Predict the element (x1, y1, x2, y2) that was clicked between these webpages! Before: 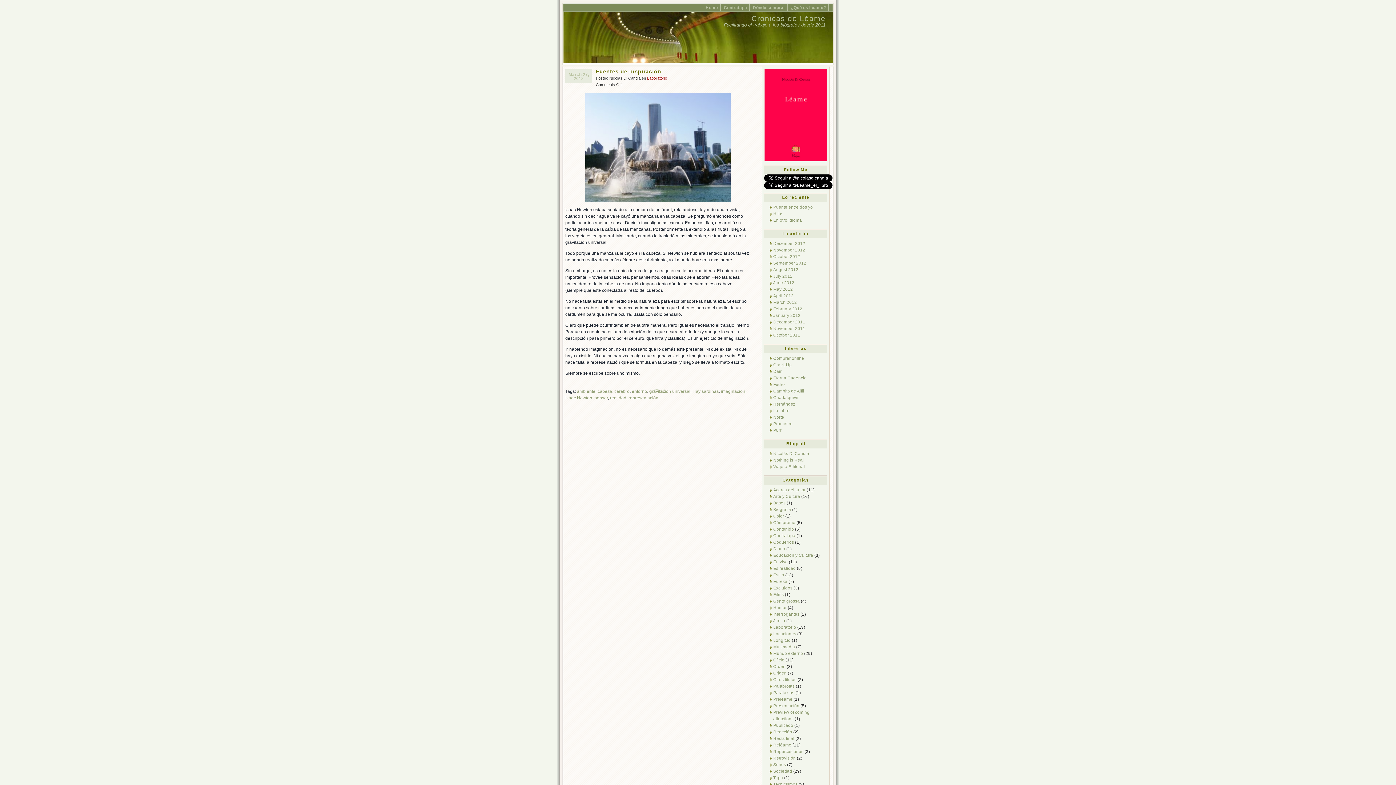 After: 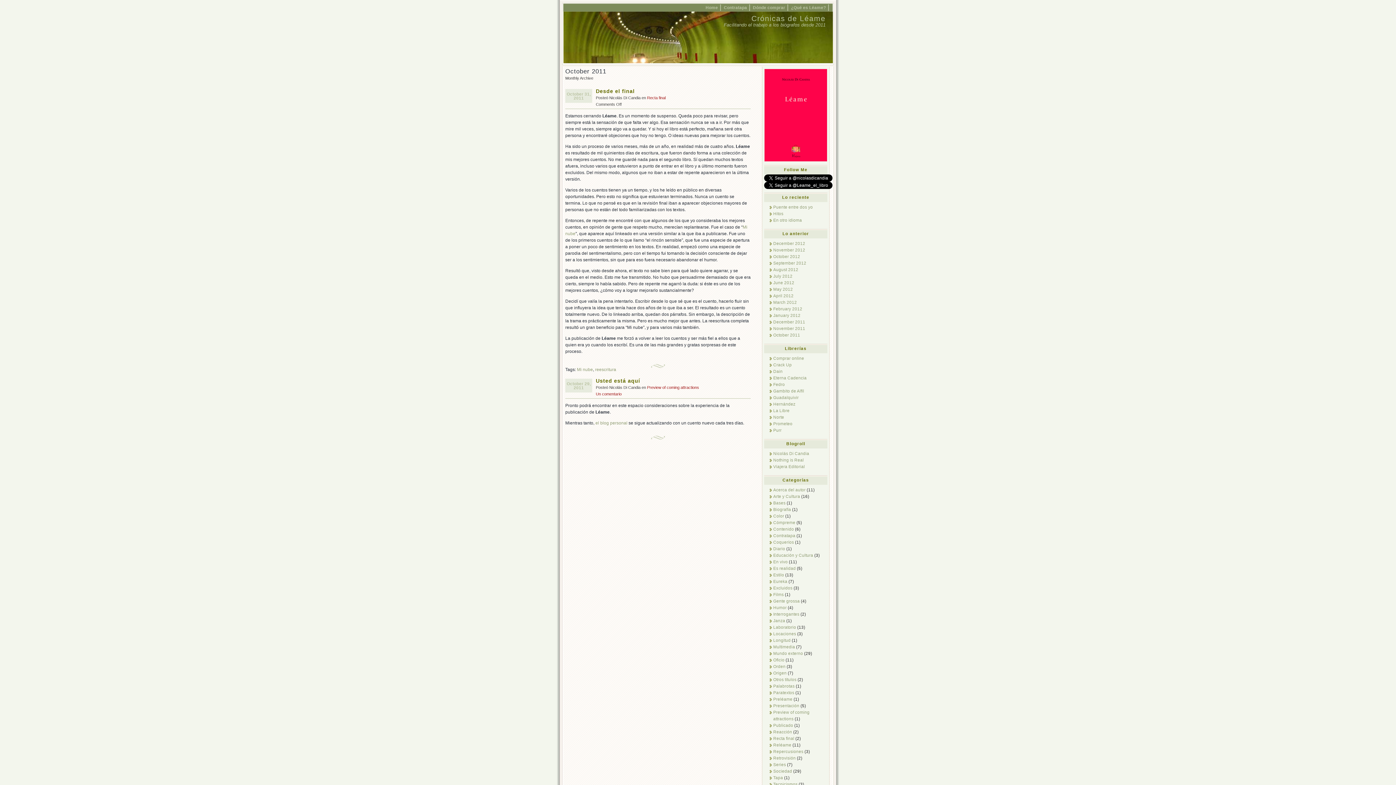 Action: label: October 2011 bbox: (773, 332, 800, 337)